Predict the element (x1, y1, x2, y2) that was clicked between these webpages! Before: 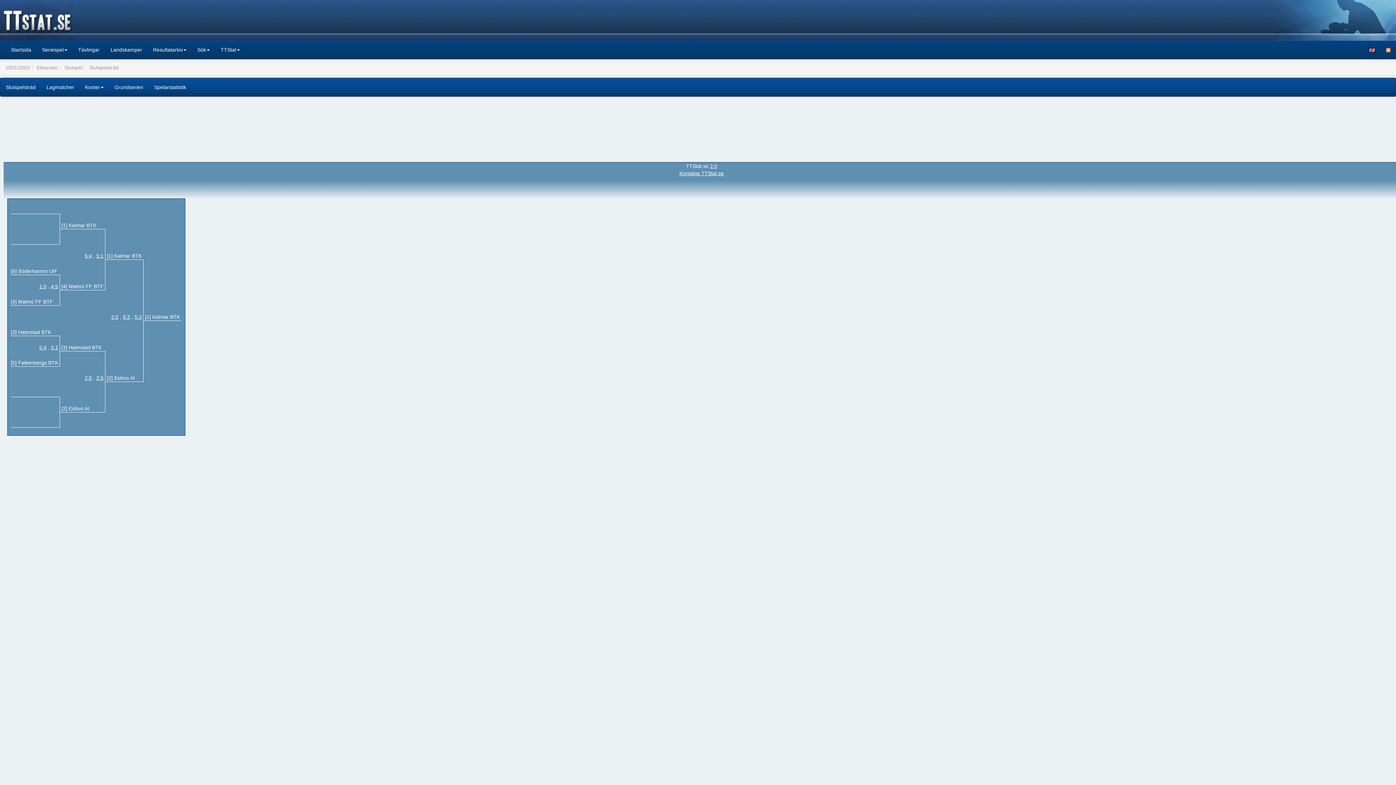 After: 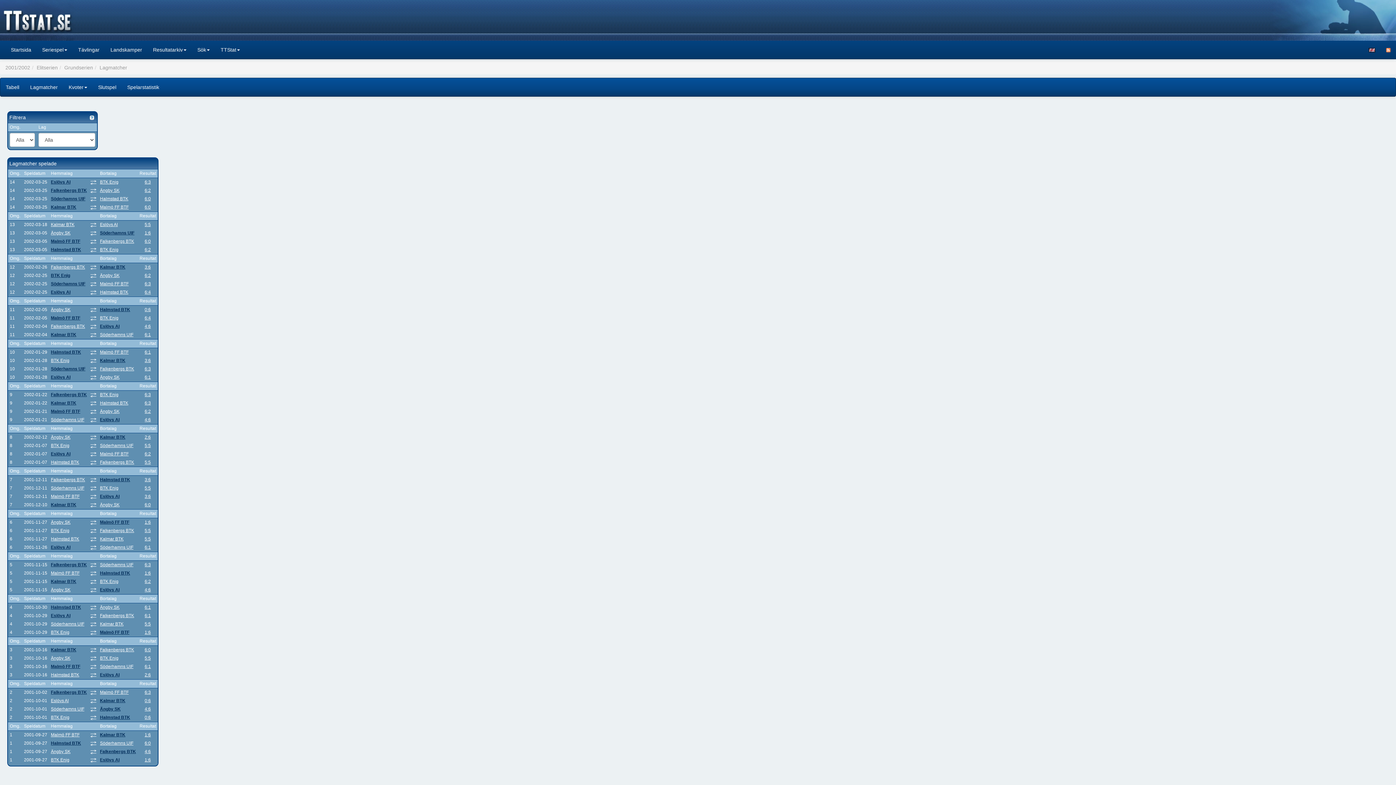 Action: bbox: (109, 78, 148, 96) label: Grundserien